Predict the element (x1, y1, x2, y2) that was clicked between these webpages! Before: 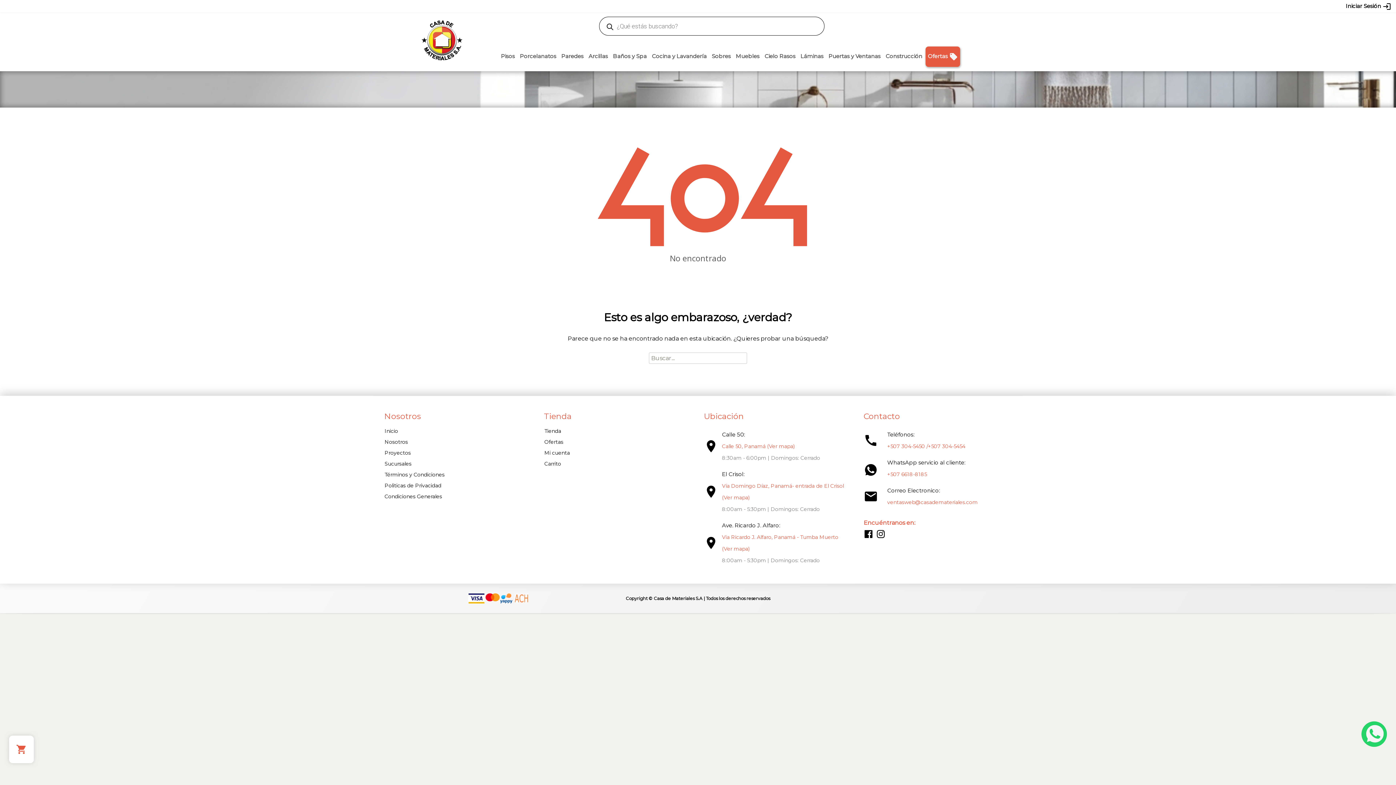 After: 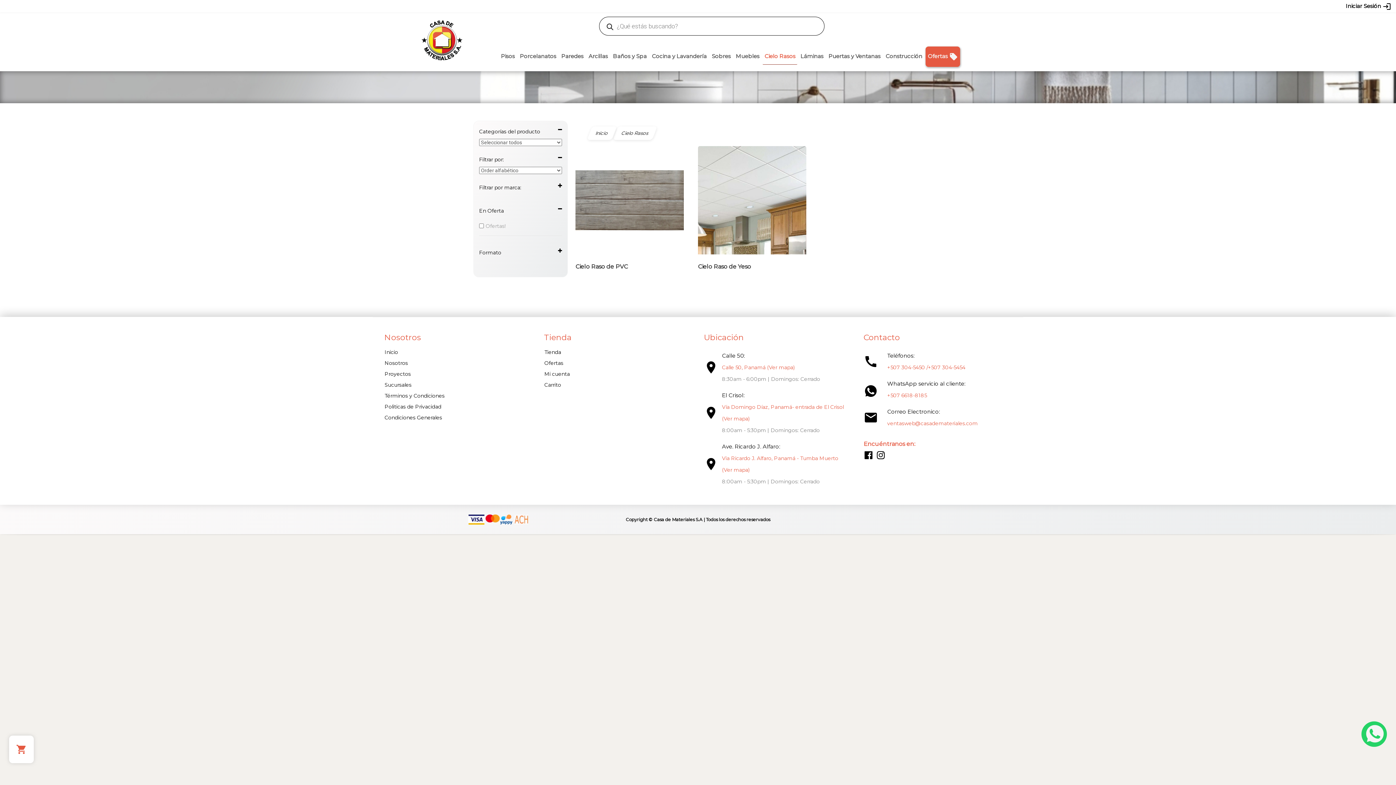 Action: label: Cielo Rasos bbox: (762, 47, 797, 64)